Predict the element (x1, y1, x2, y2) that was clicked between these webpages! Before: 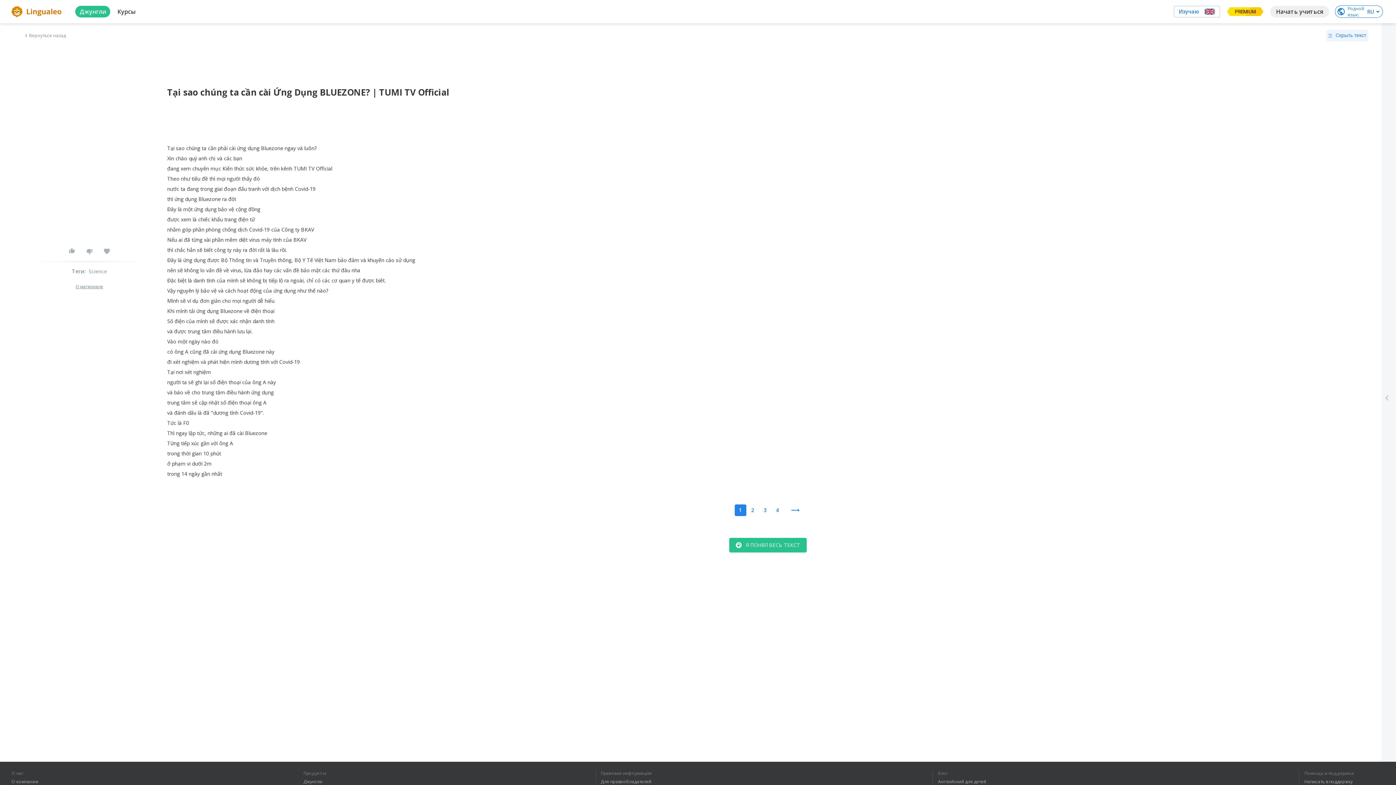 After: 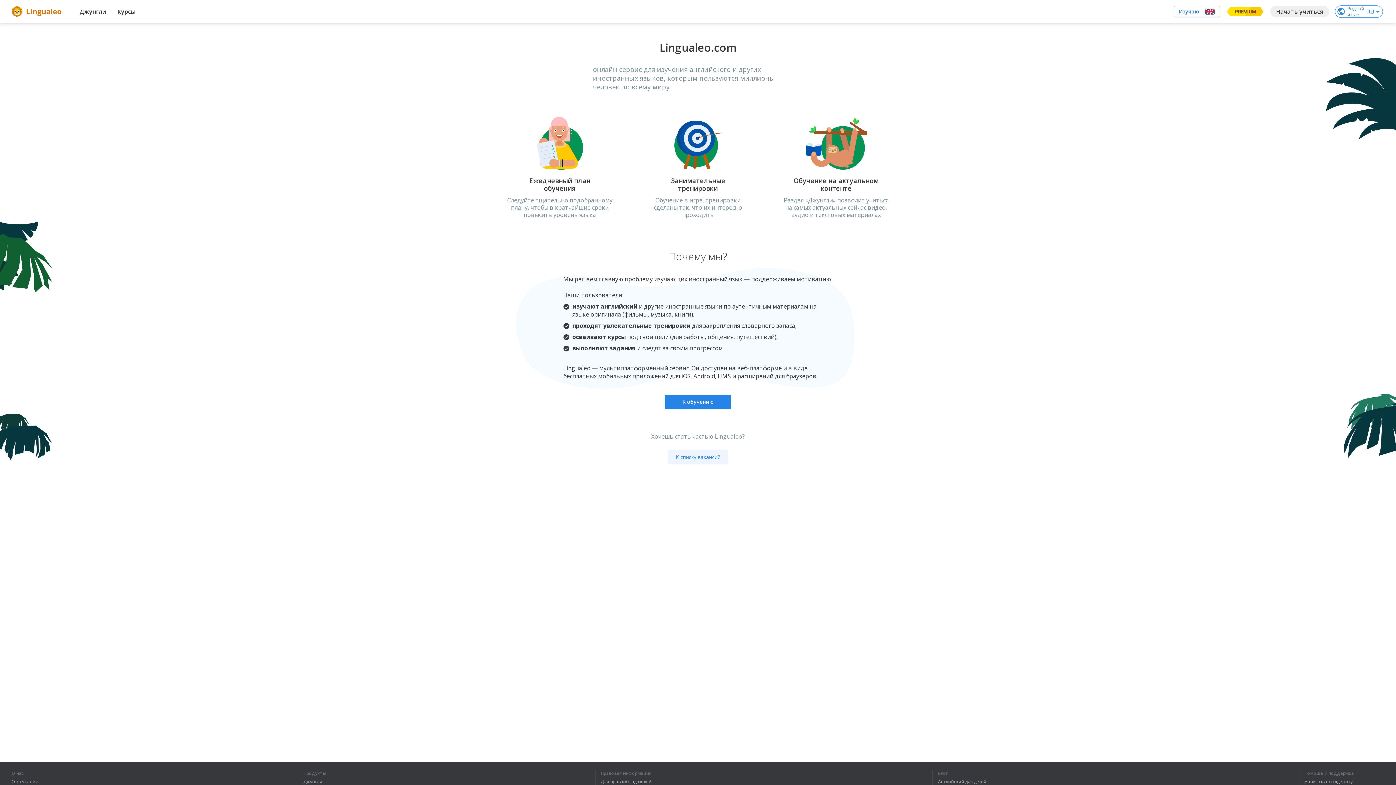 Action: label: О компании bbox: (11, 779, 38, 784)